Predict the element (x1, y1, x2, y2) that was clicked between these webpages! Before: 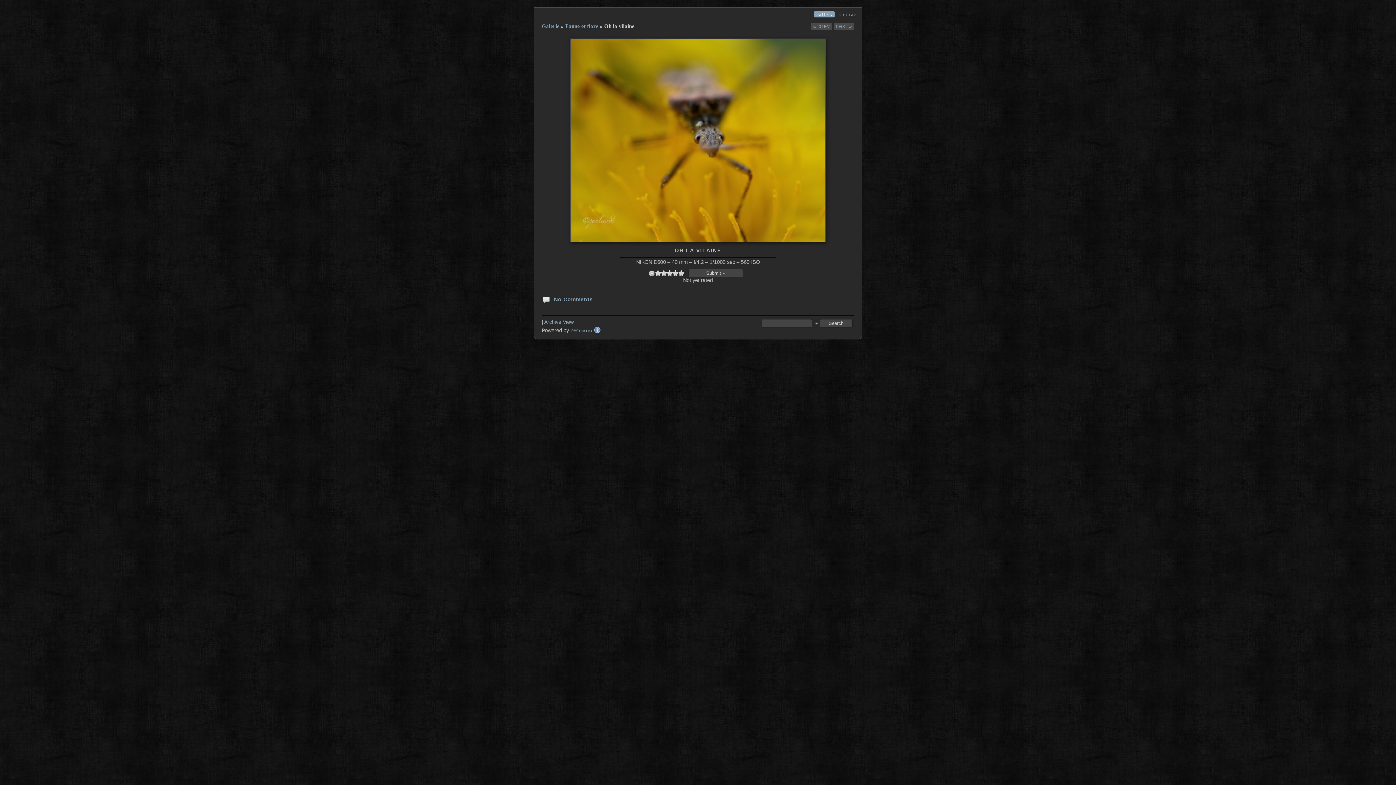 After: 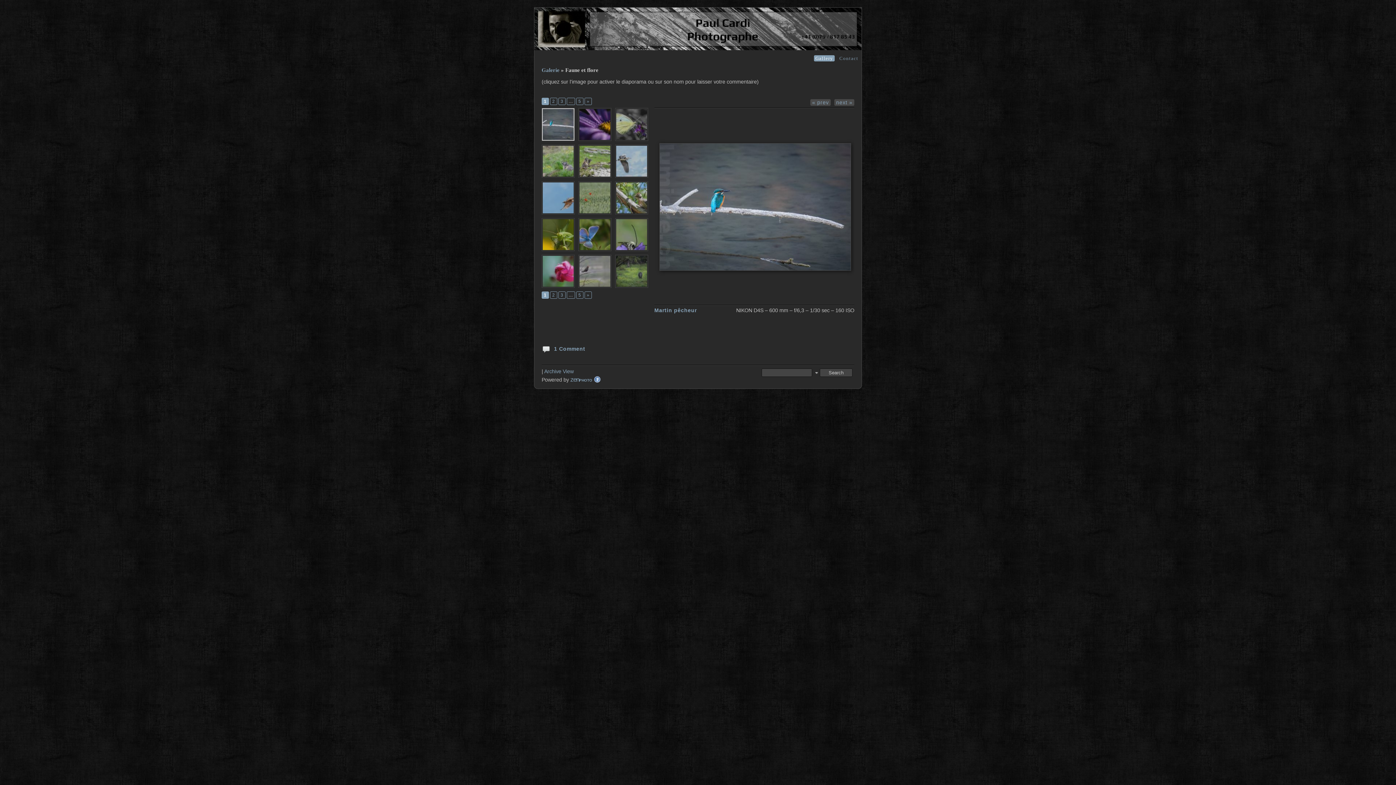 Action: label: Faune et flore bbox: (565, 23, 598, 29)